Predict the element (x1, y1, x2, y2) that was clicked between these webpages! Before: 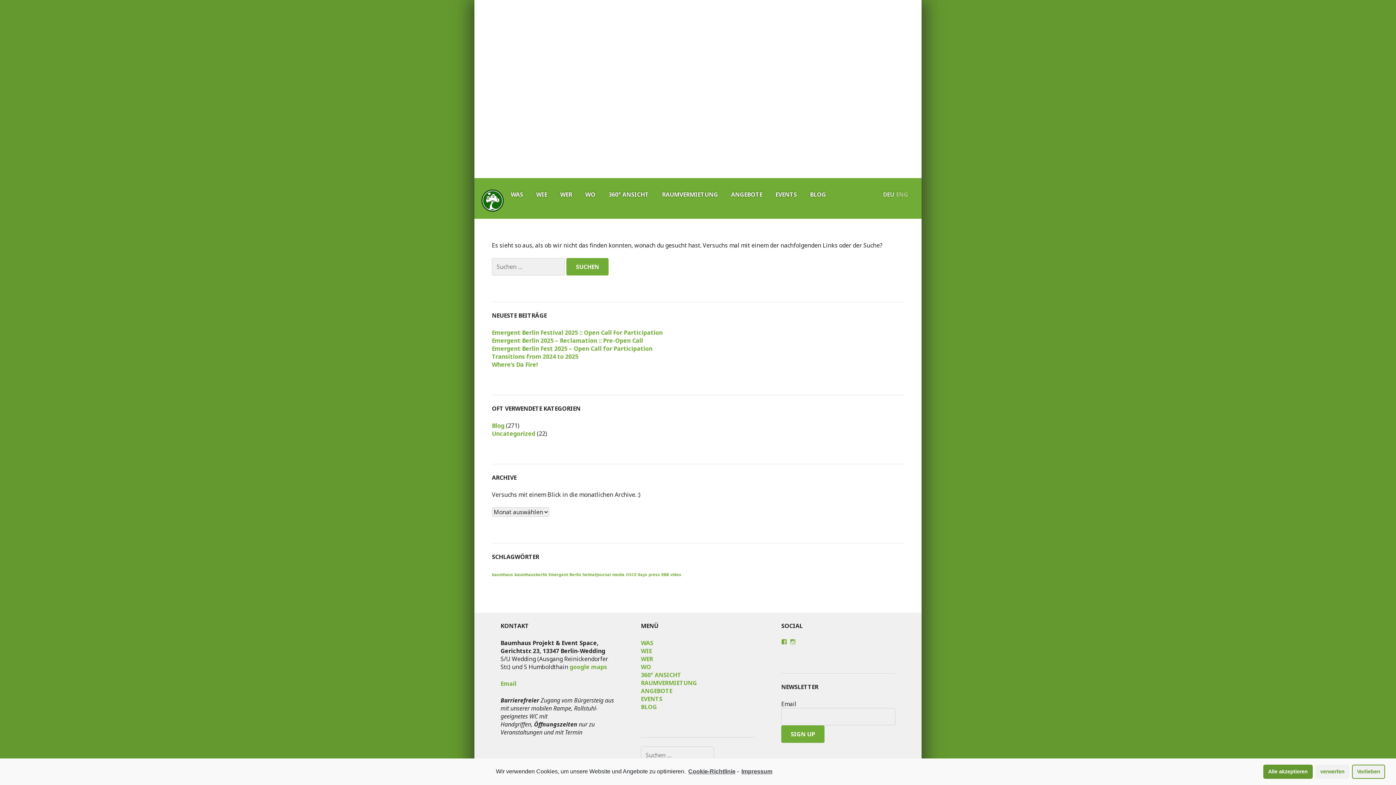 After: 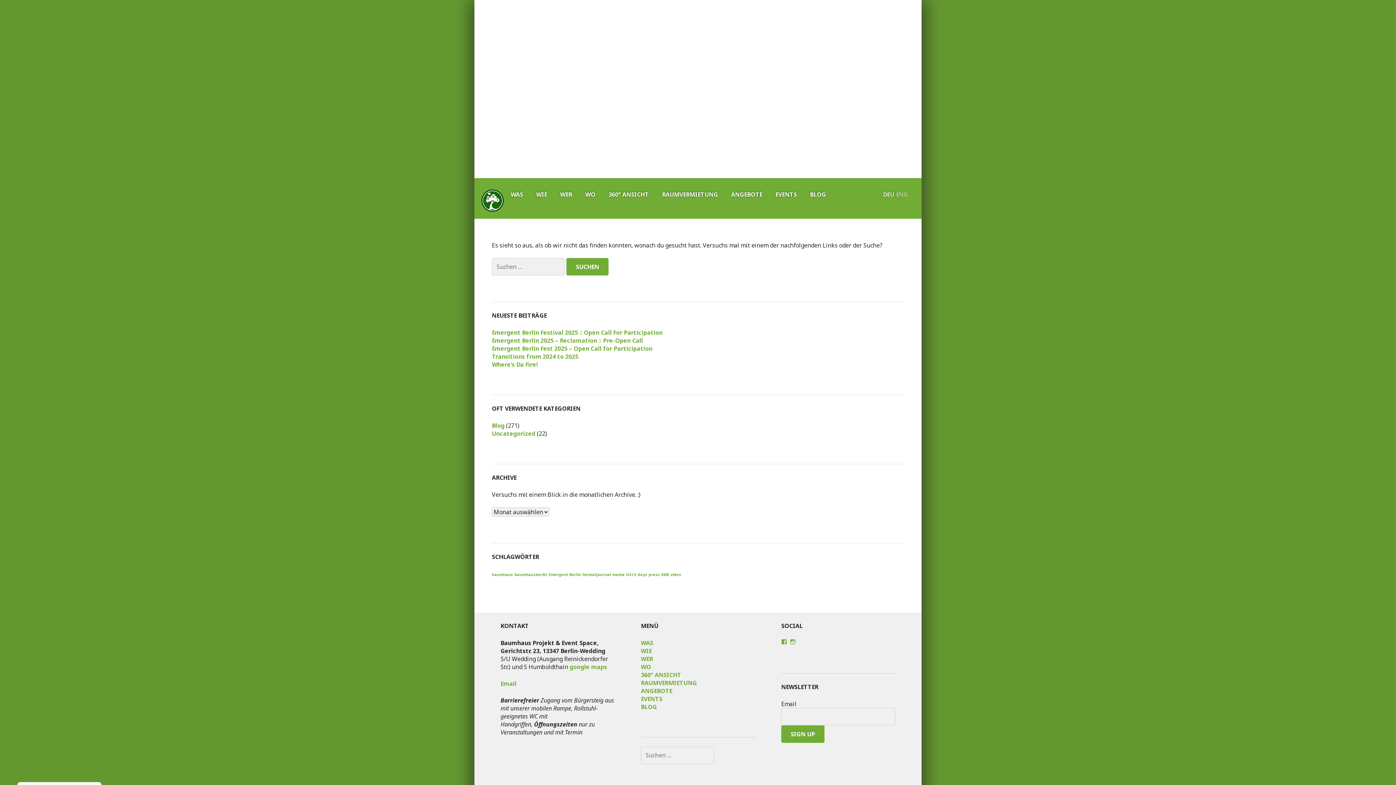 Action: bbox: (1263, 764, 1313, 779) label: Alle akzeptieren